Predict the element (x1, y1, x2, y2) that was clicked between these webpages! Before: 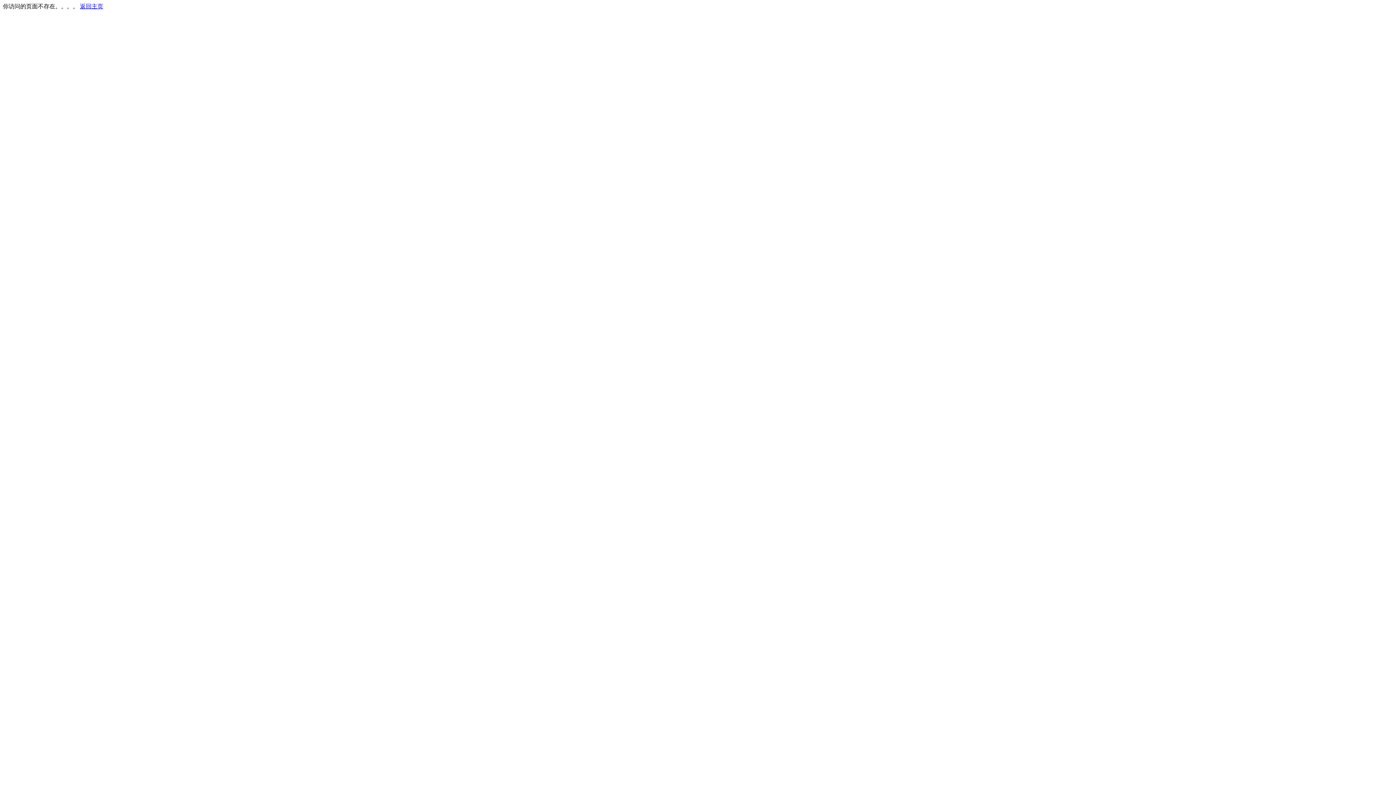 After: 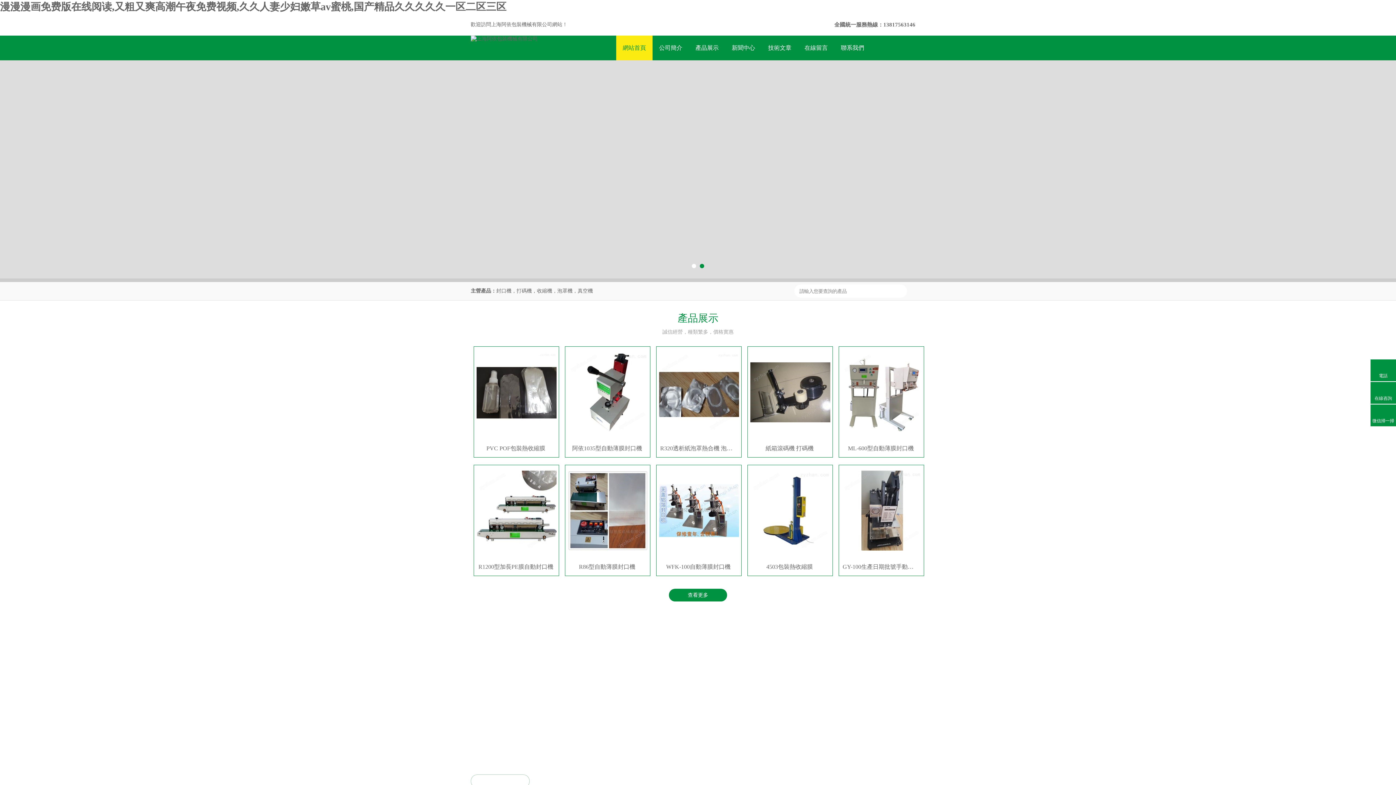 Action: label: 返回主页 bbox: (80, 3, 103, 9)